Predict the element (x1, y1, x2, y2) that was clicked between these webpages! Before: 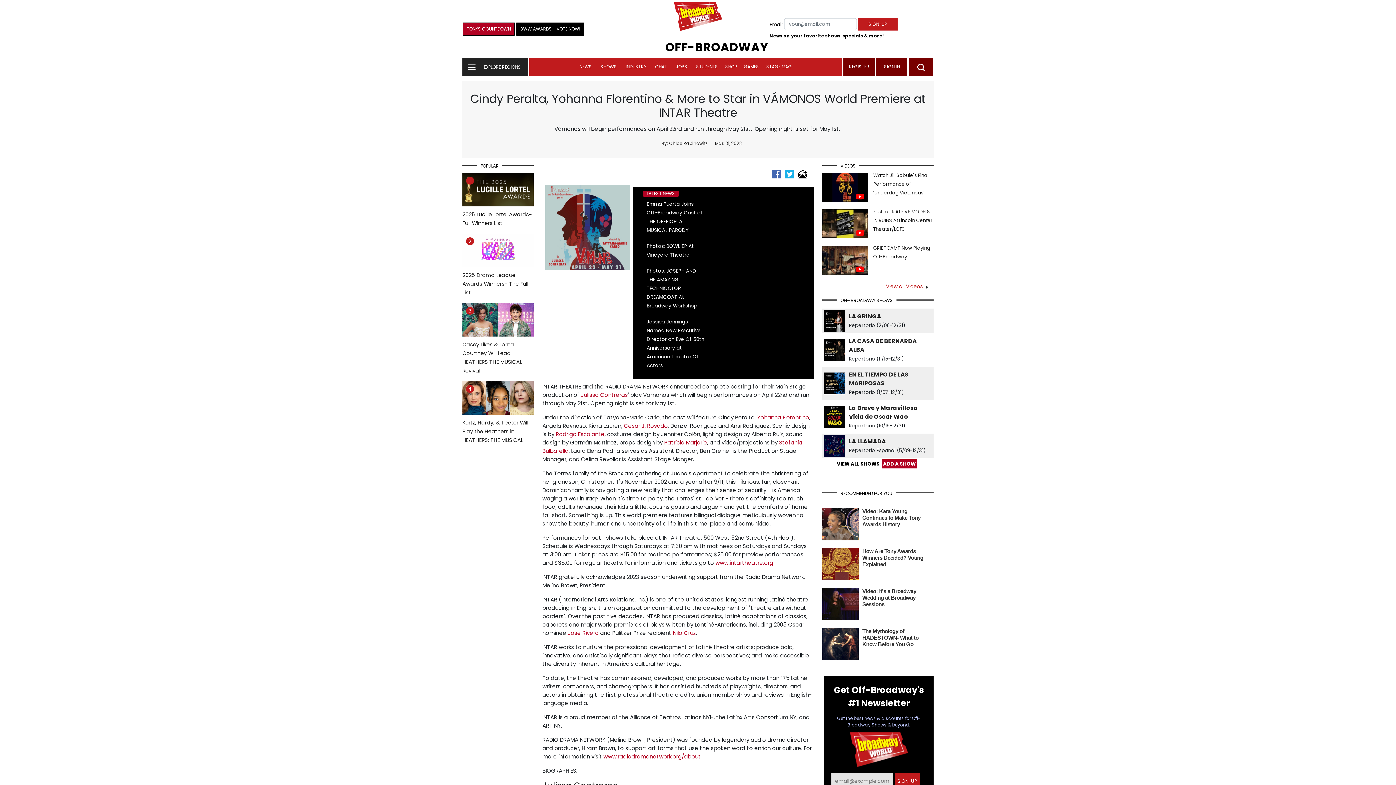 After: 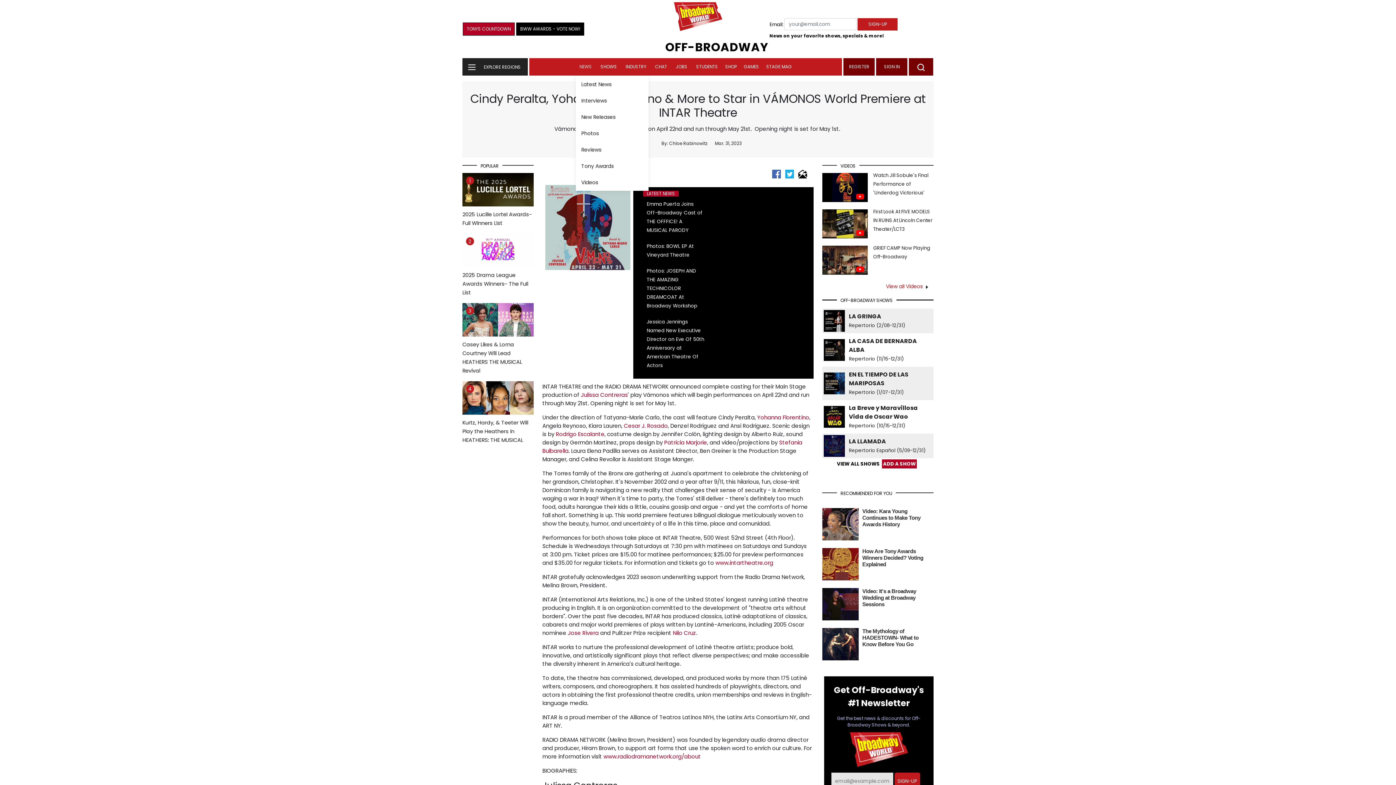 Action: bbox: (575, 58, 595, 75) label: NEWS